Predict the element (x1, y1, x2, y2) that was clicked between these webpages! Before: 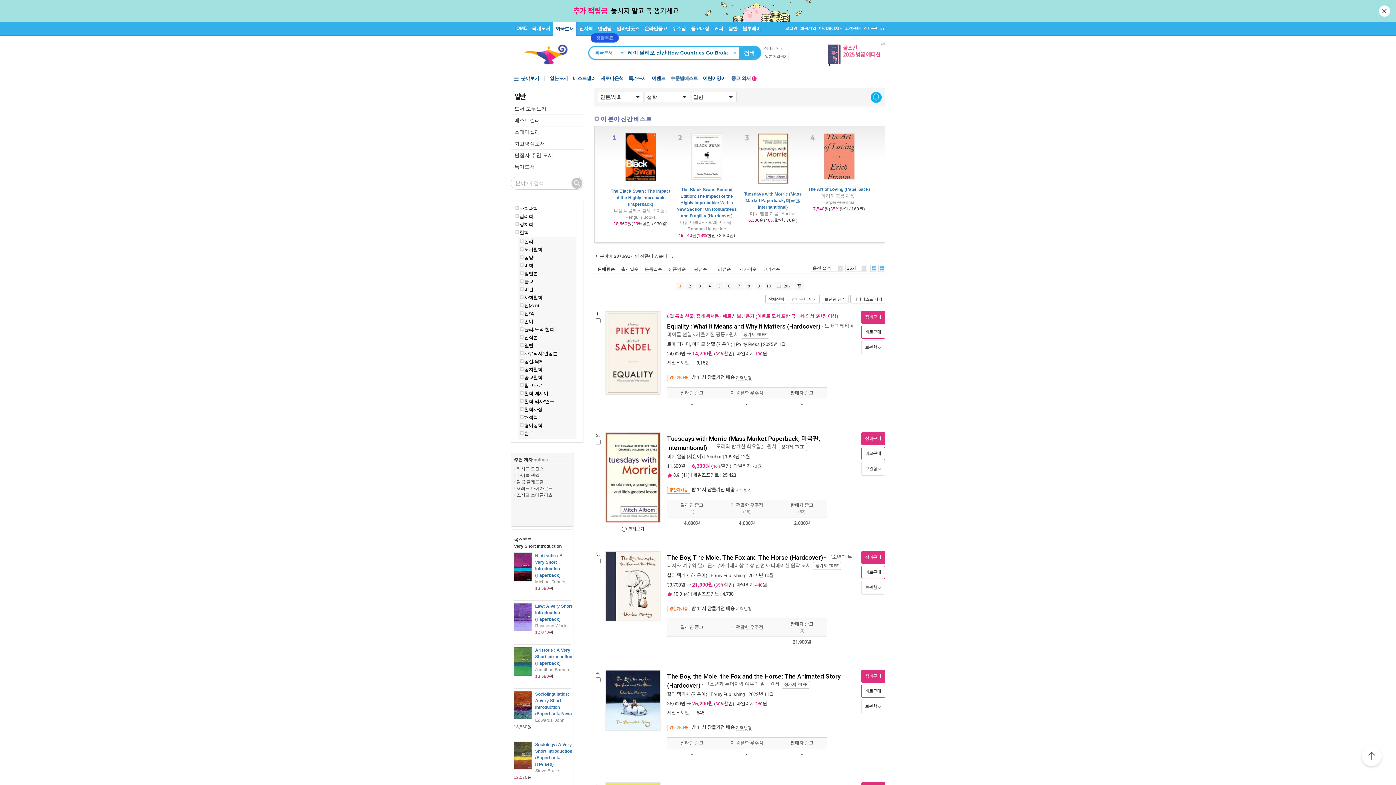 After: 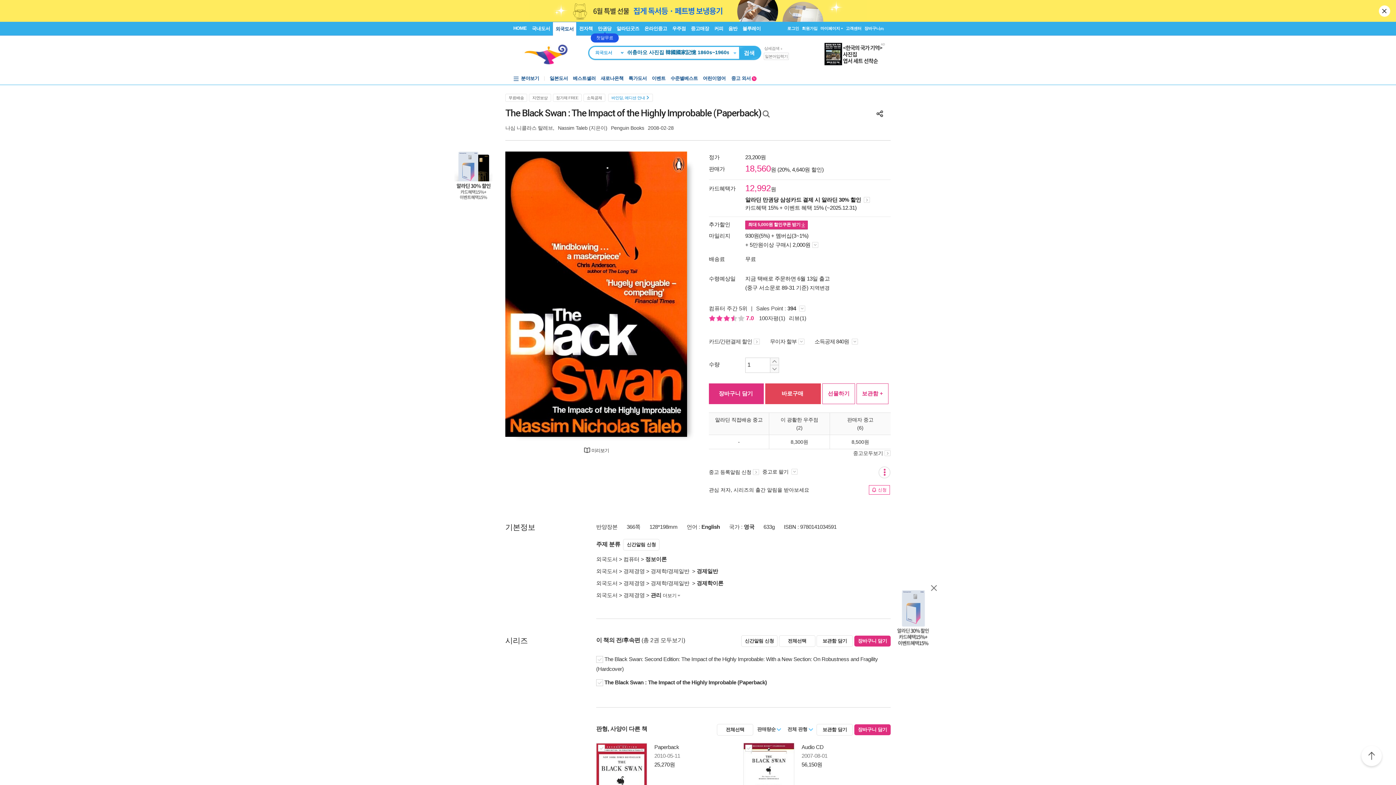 Action: bbox: (625, 177, 656, 182)